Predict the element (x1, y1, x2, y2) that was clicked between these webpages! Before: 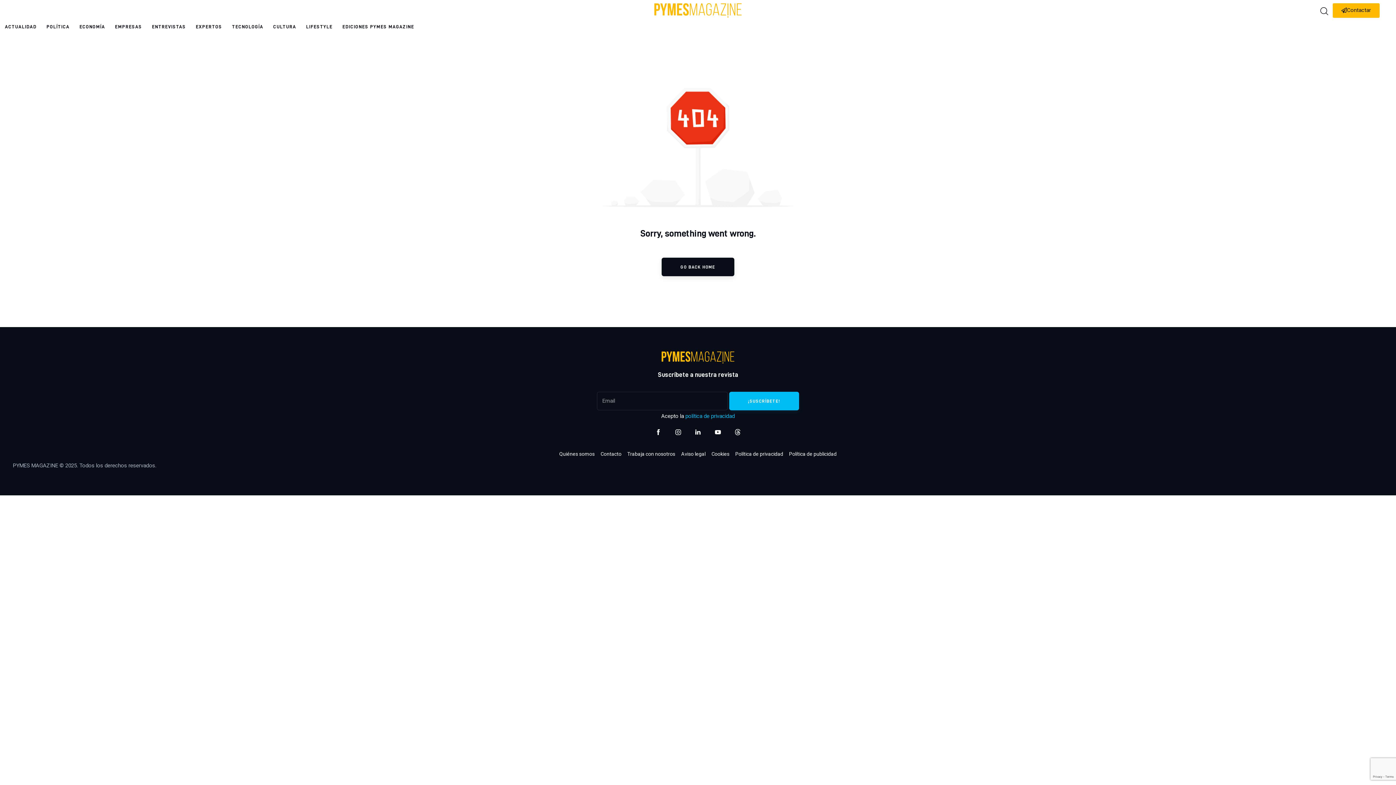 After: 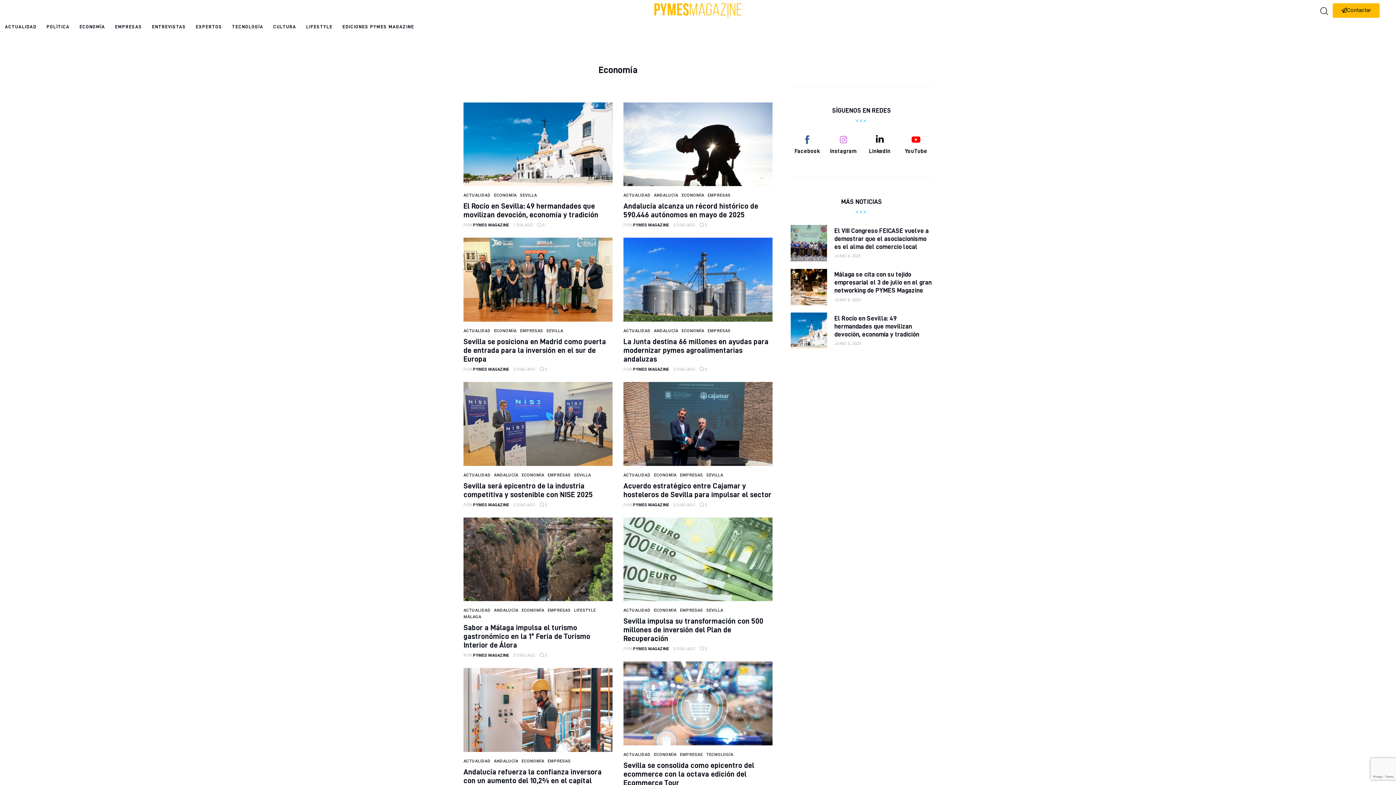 Action: bbox: (74, 23, 110, 30) label: ECONOMÍA